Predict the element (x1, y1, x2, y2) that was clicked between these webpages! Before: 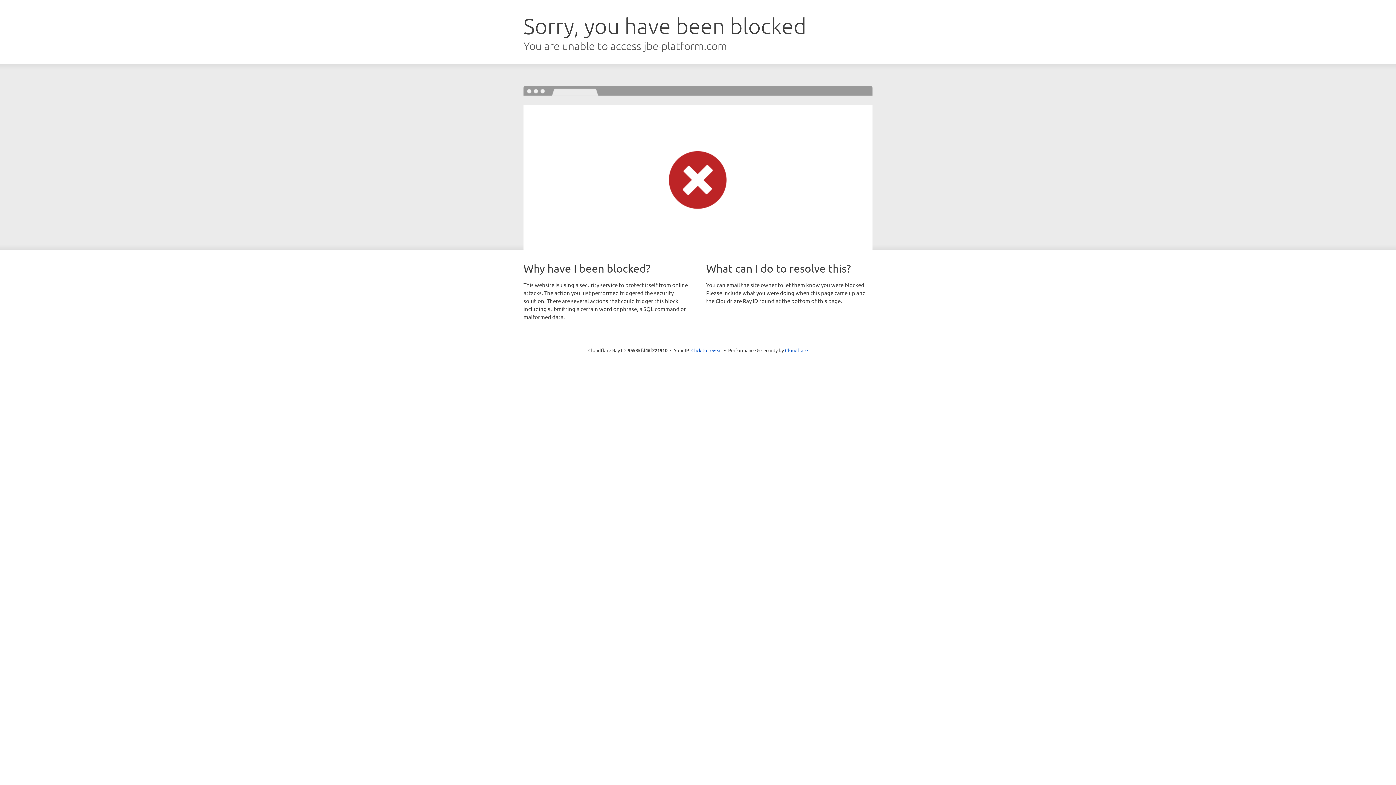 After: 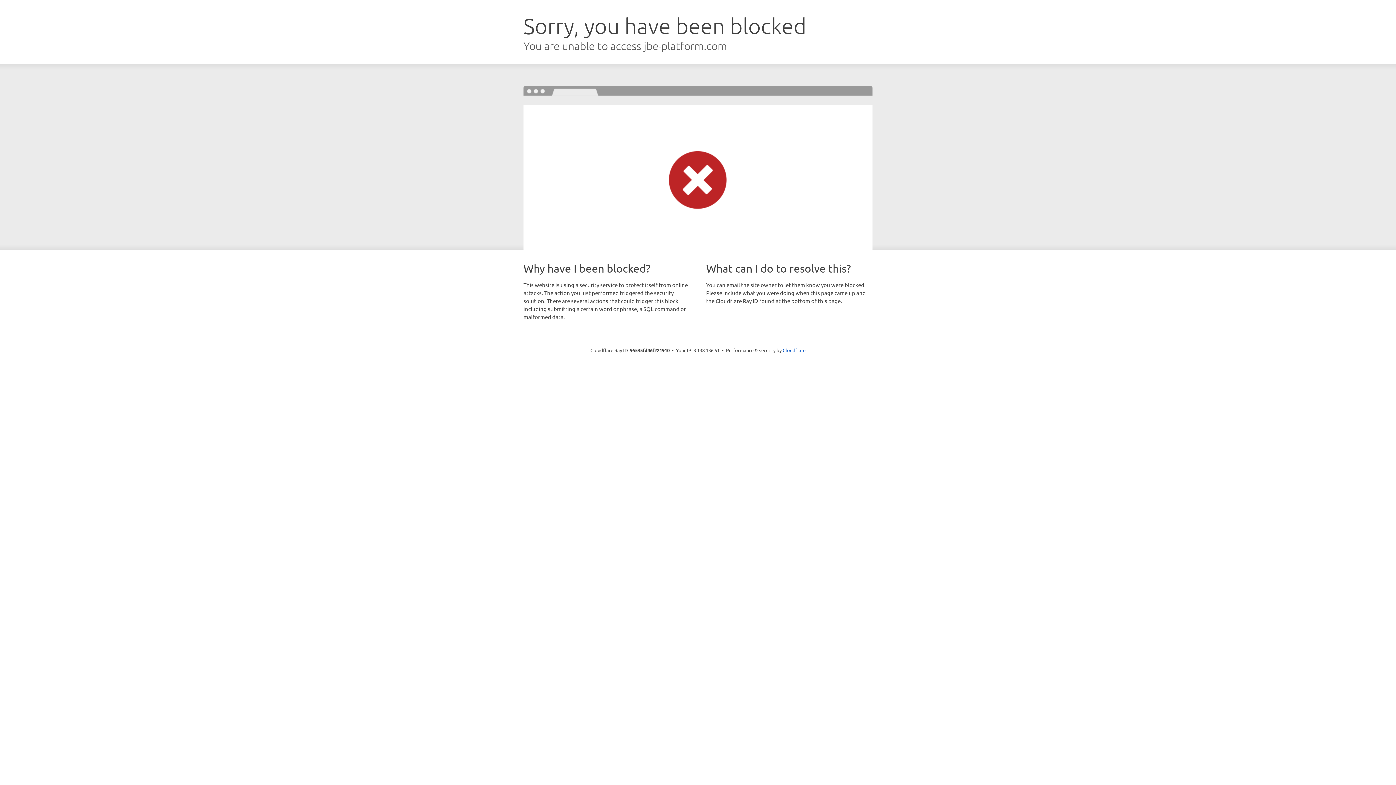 Action: bbox: (691, 346, 722, 353) label: Click to reveal